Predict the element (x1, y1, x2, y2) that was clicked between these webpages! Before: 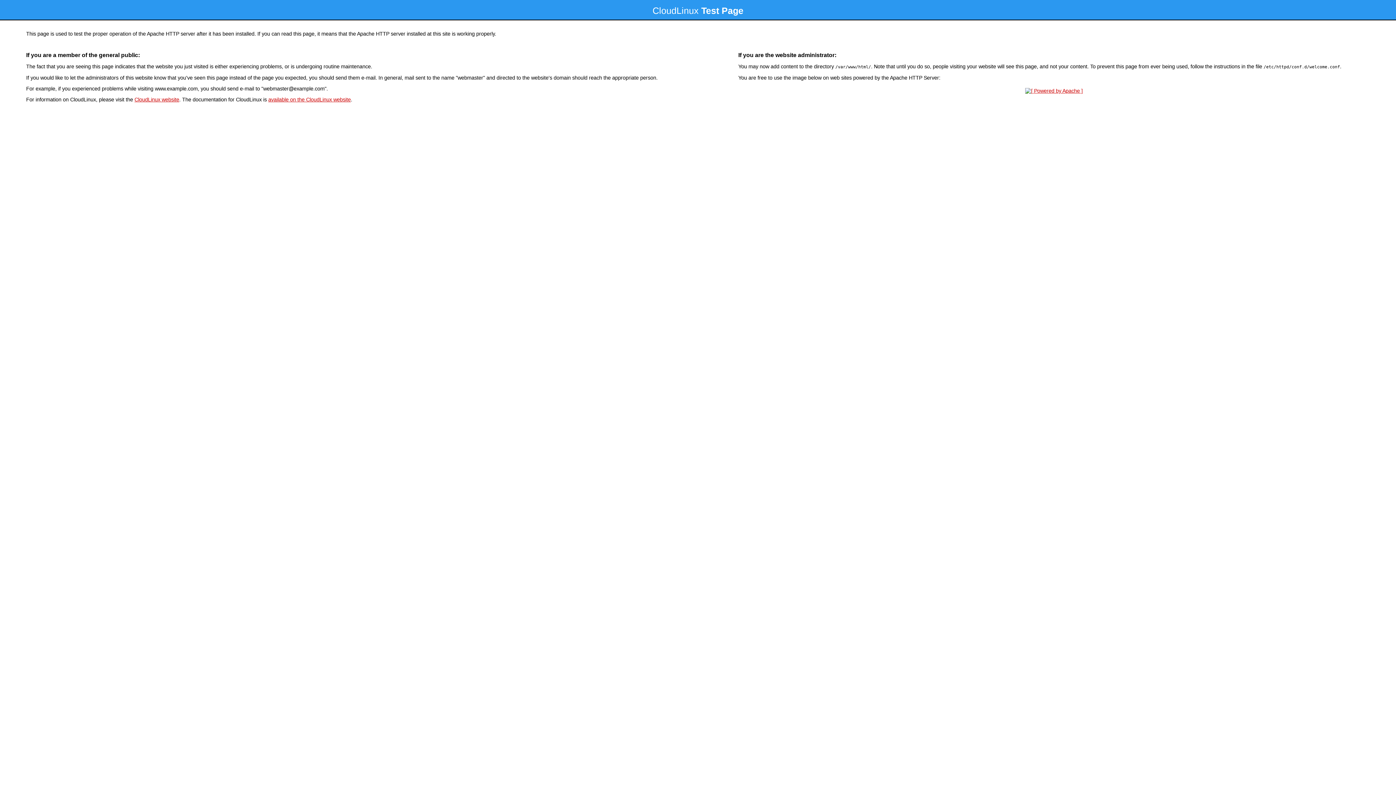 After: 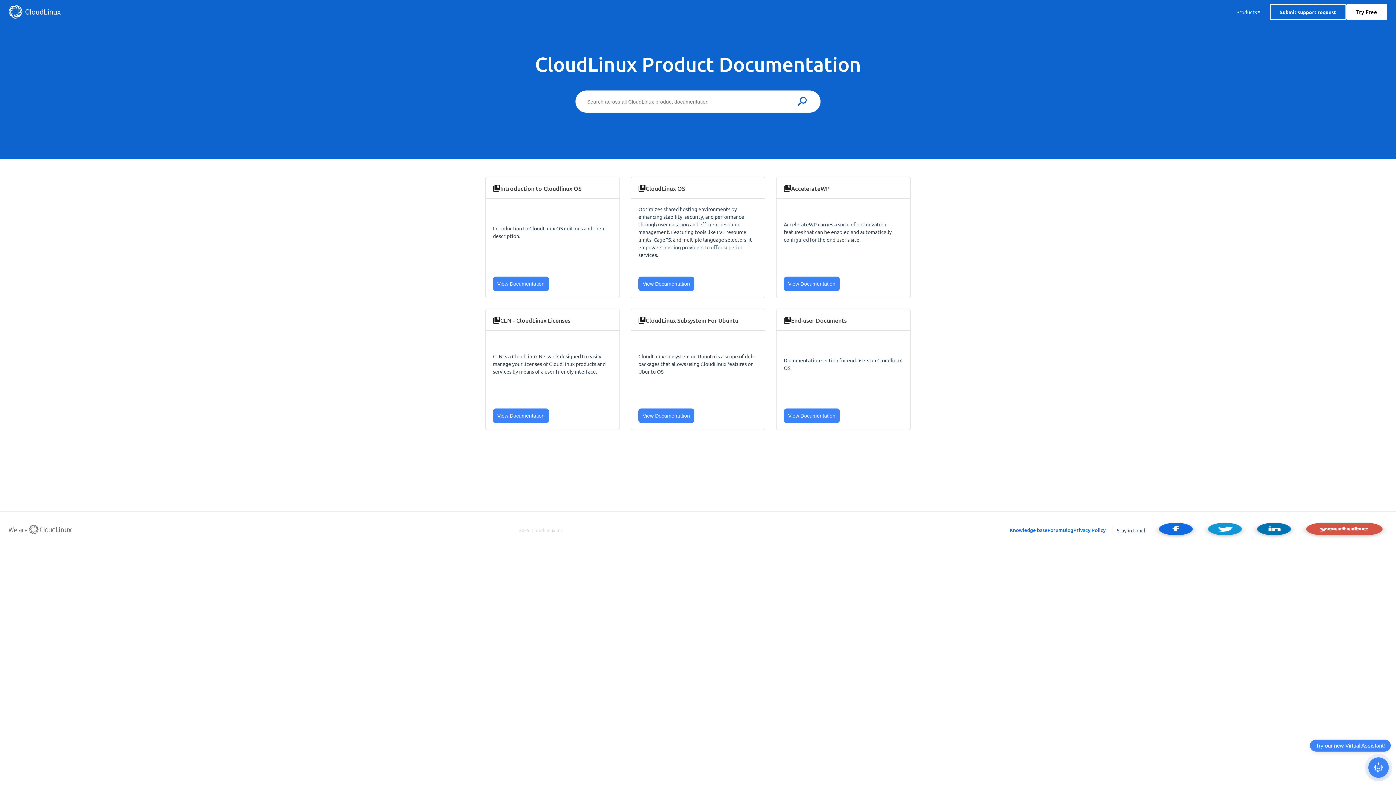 Action: label: available on the CloudLinux website bbox: (268, 96, 350, 102)